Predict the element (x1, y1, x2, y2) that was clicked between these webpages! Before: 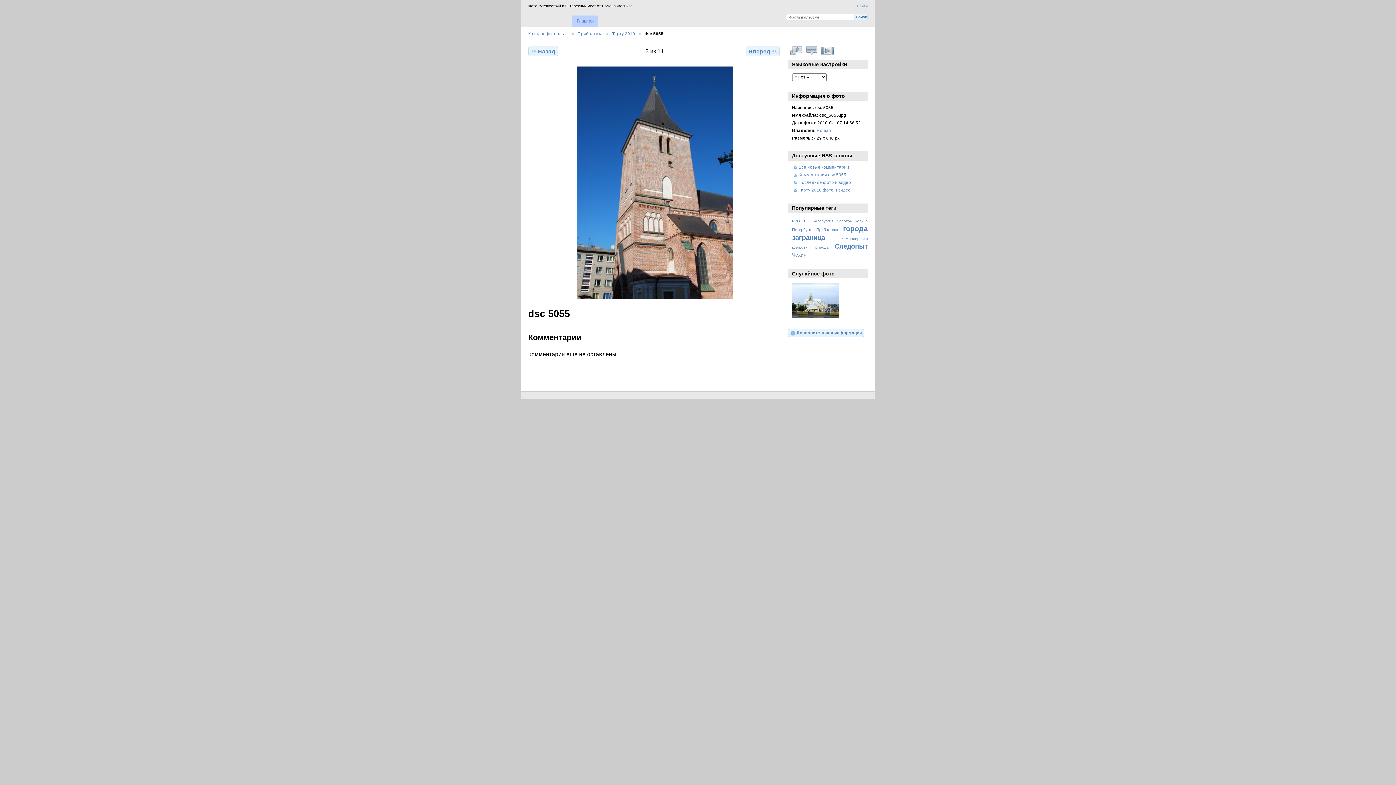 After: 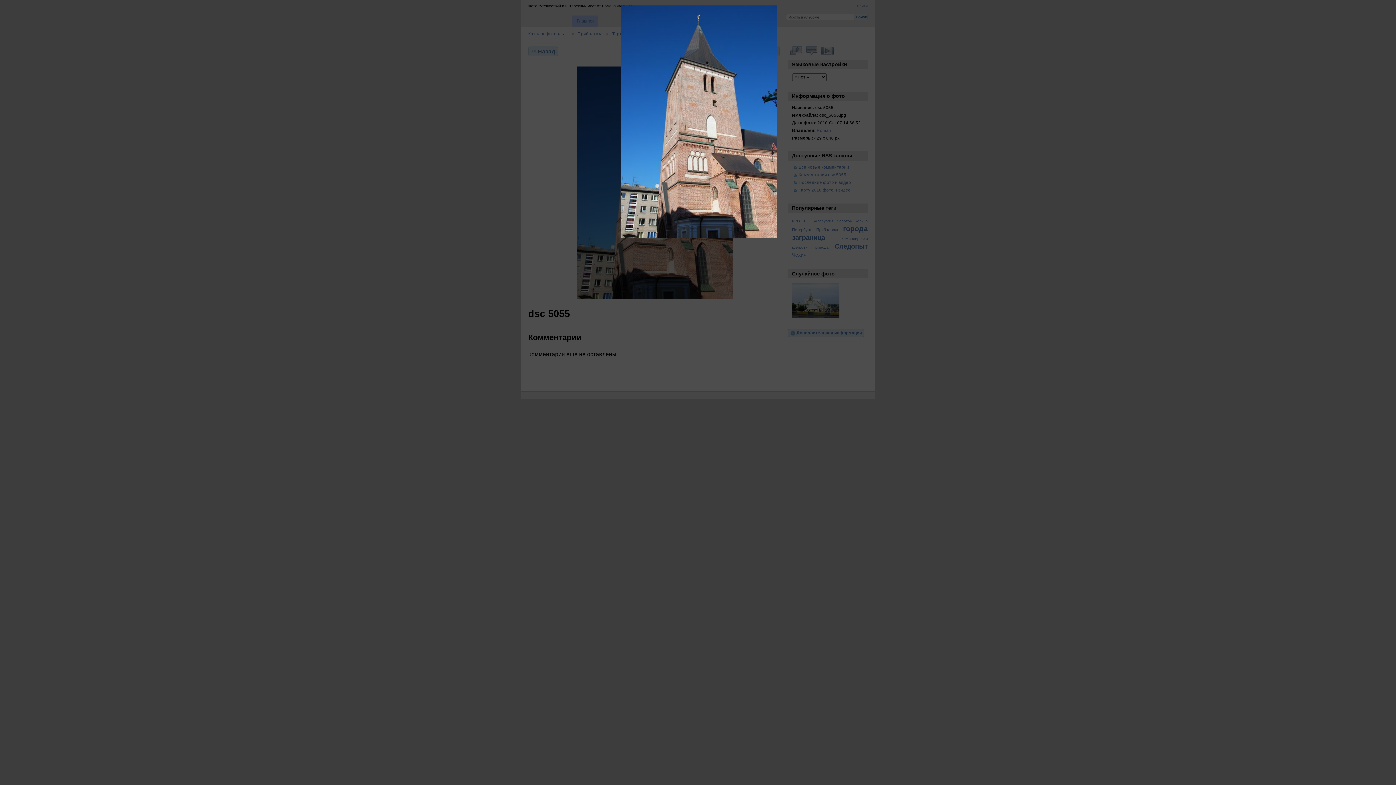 Action: bbox: (788, 45, 803, 55) label: Полный обзор